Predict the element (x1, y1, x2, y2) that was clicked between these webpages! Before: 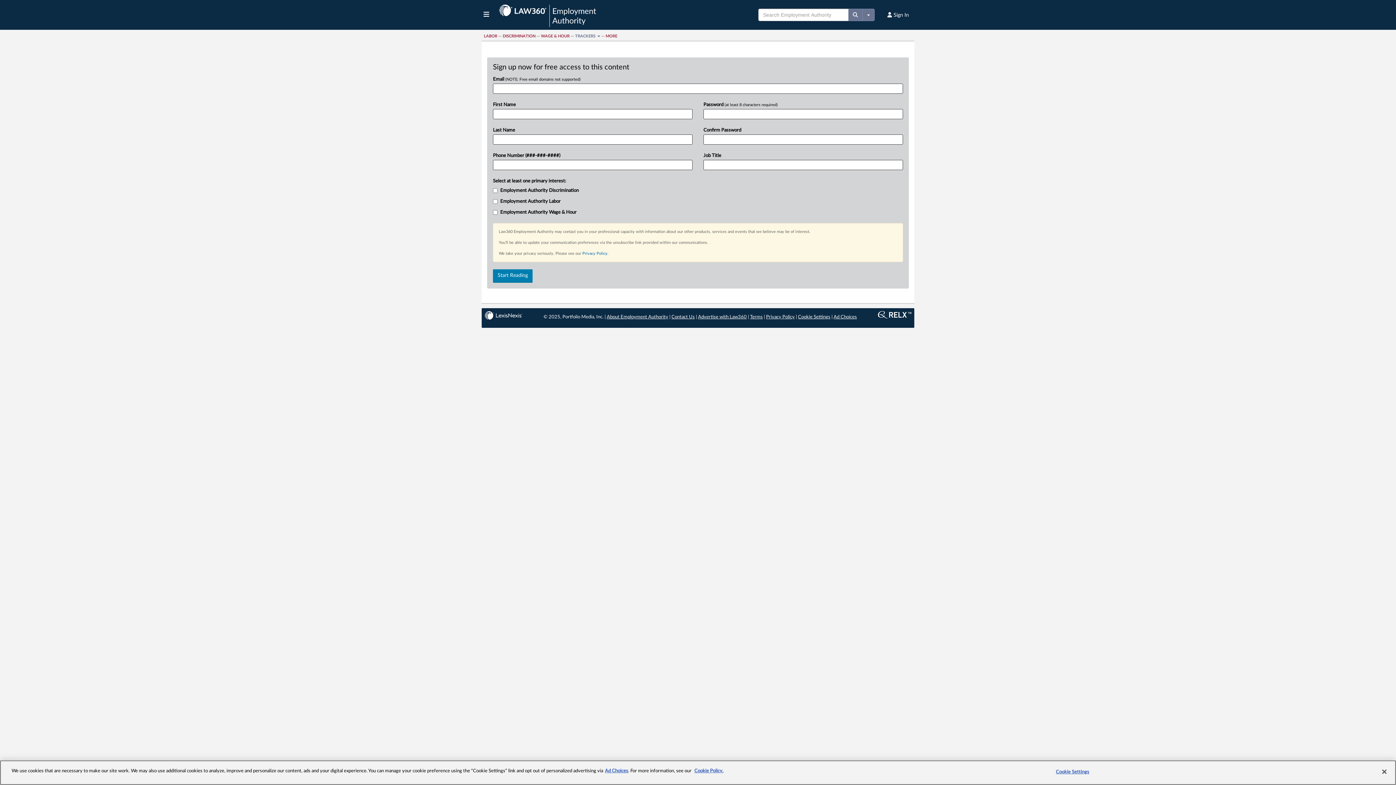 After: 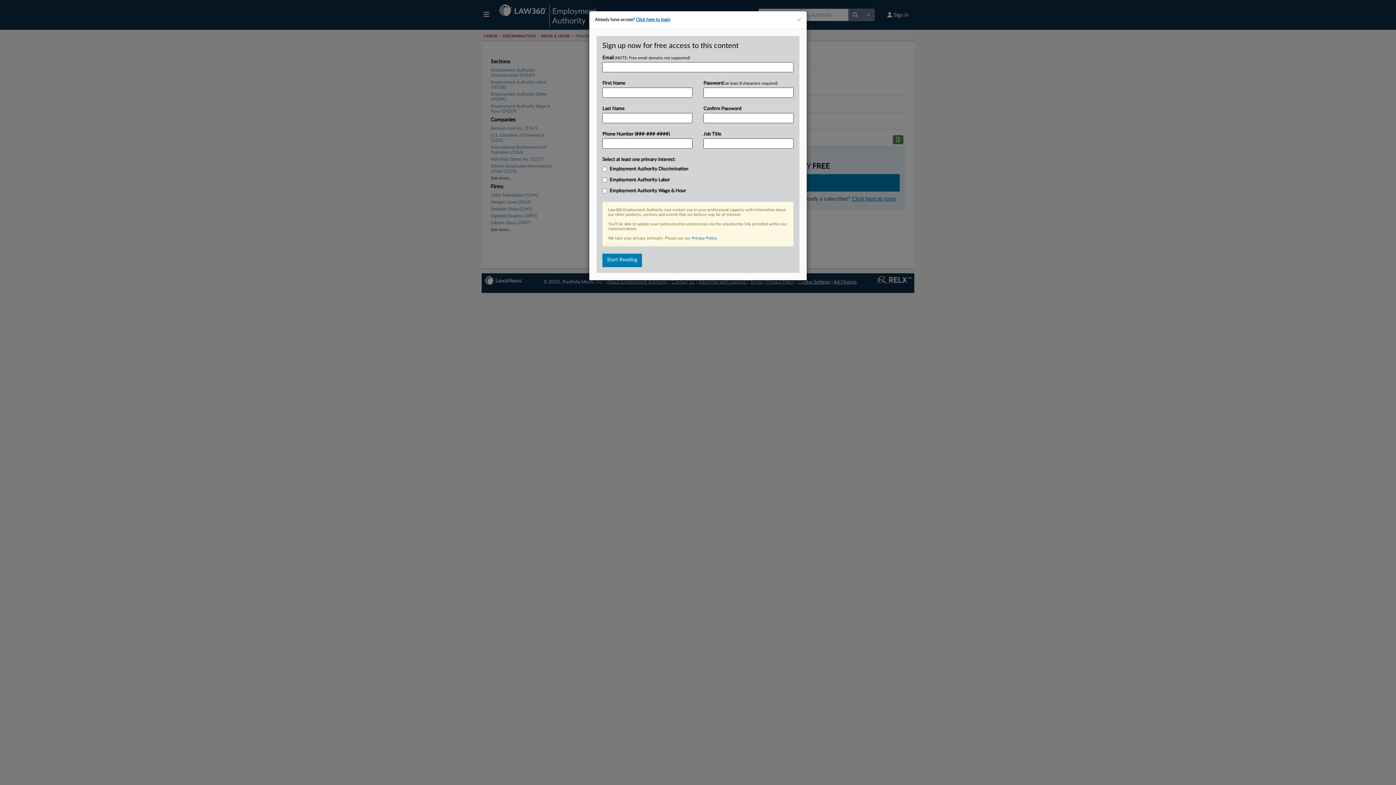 Action: bbox: (848, 8, 862, 21)